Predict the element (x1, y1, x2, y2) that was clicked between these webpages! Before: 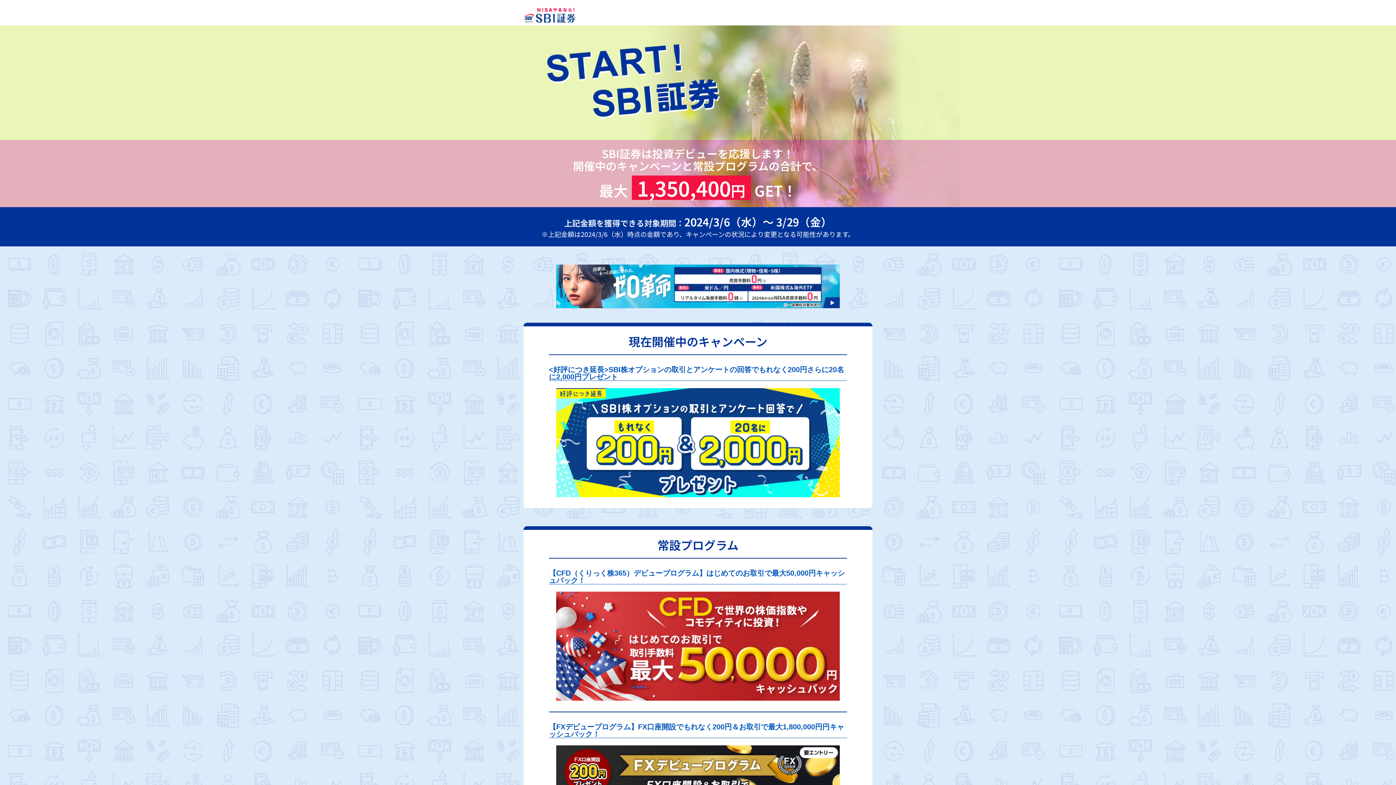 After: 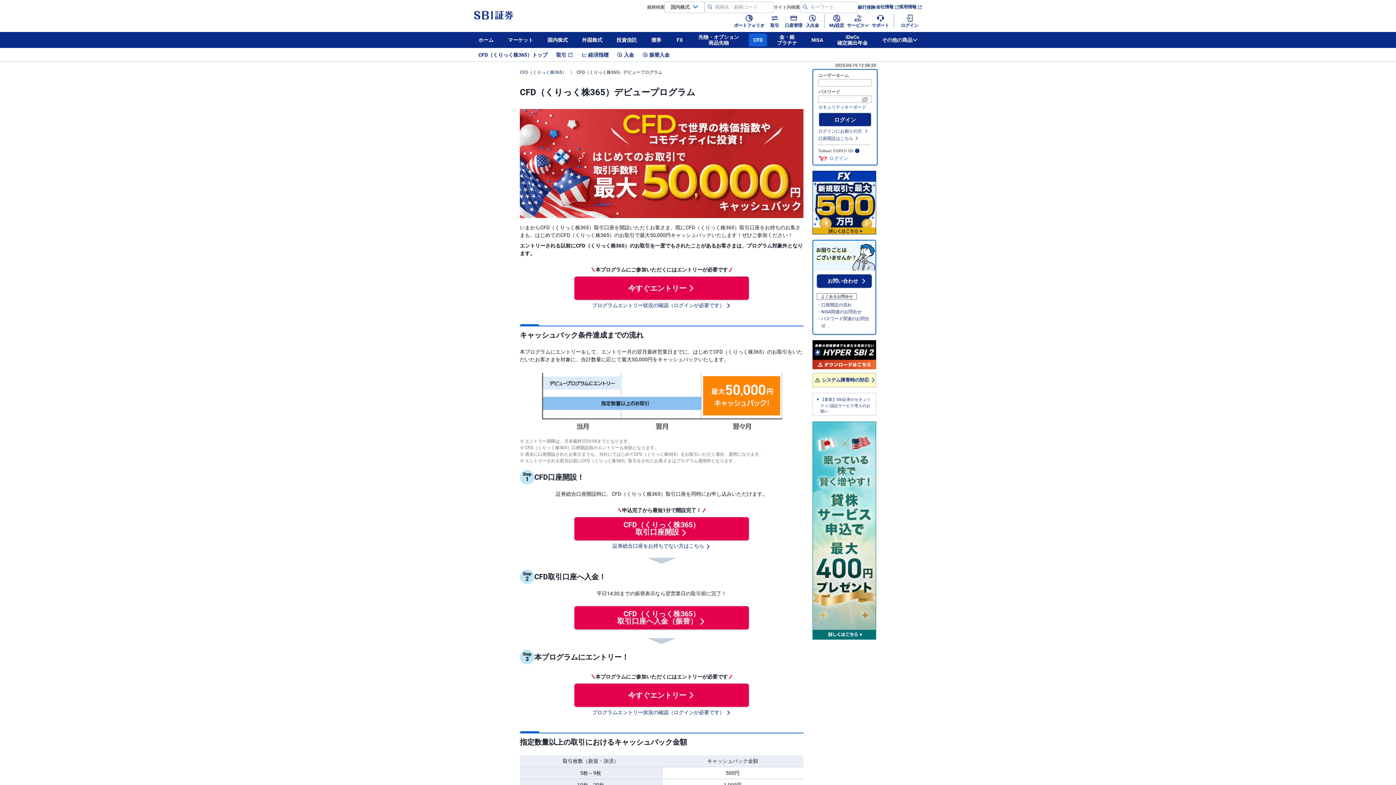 Action: bbox: (556, 693, 840, 701)